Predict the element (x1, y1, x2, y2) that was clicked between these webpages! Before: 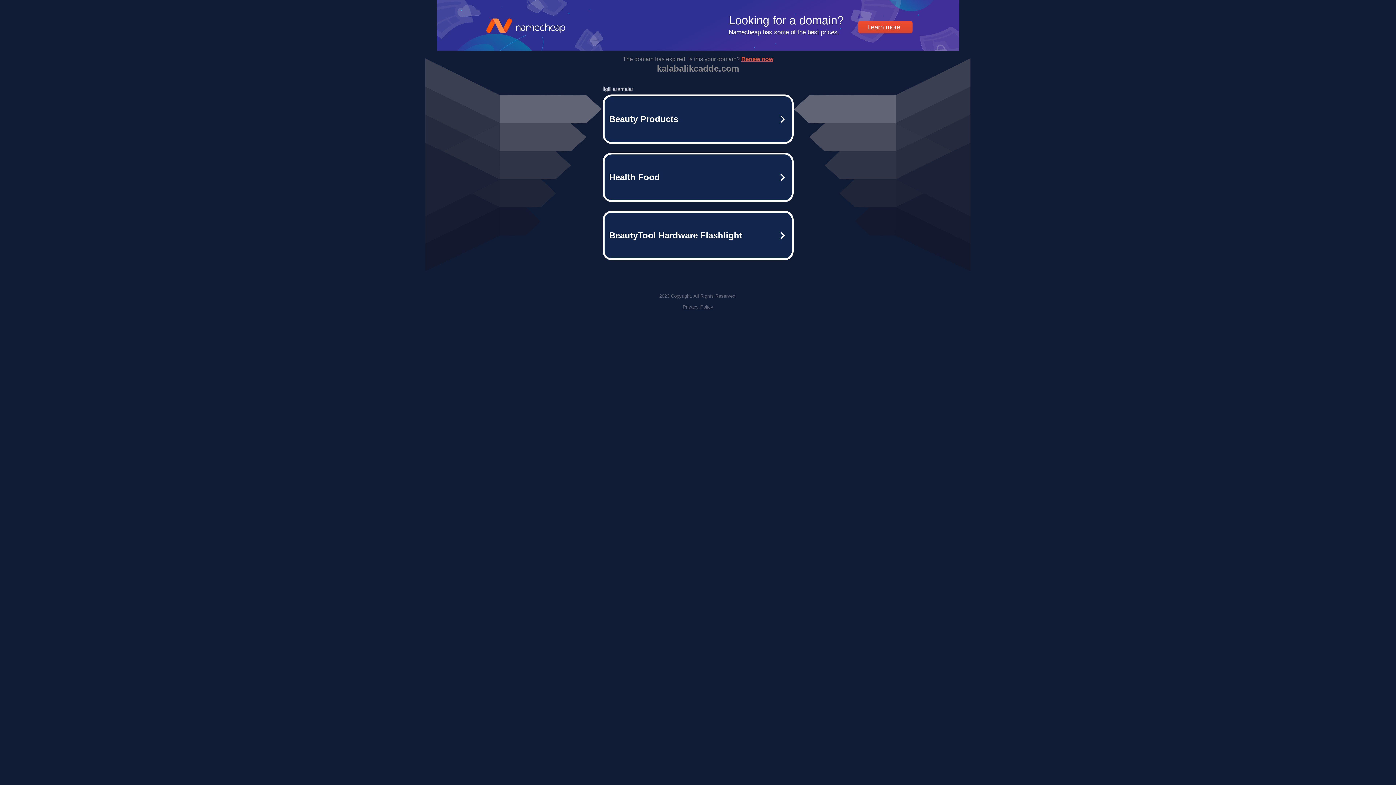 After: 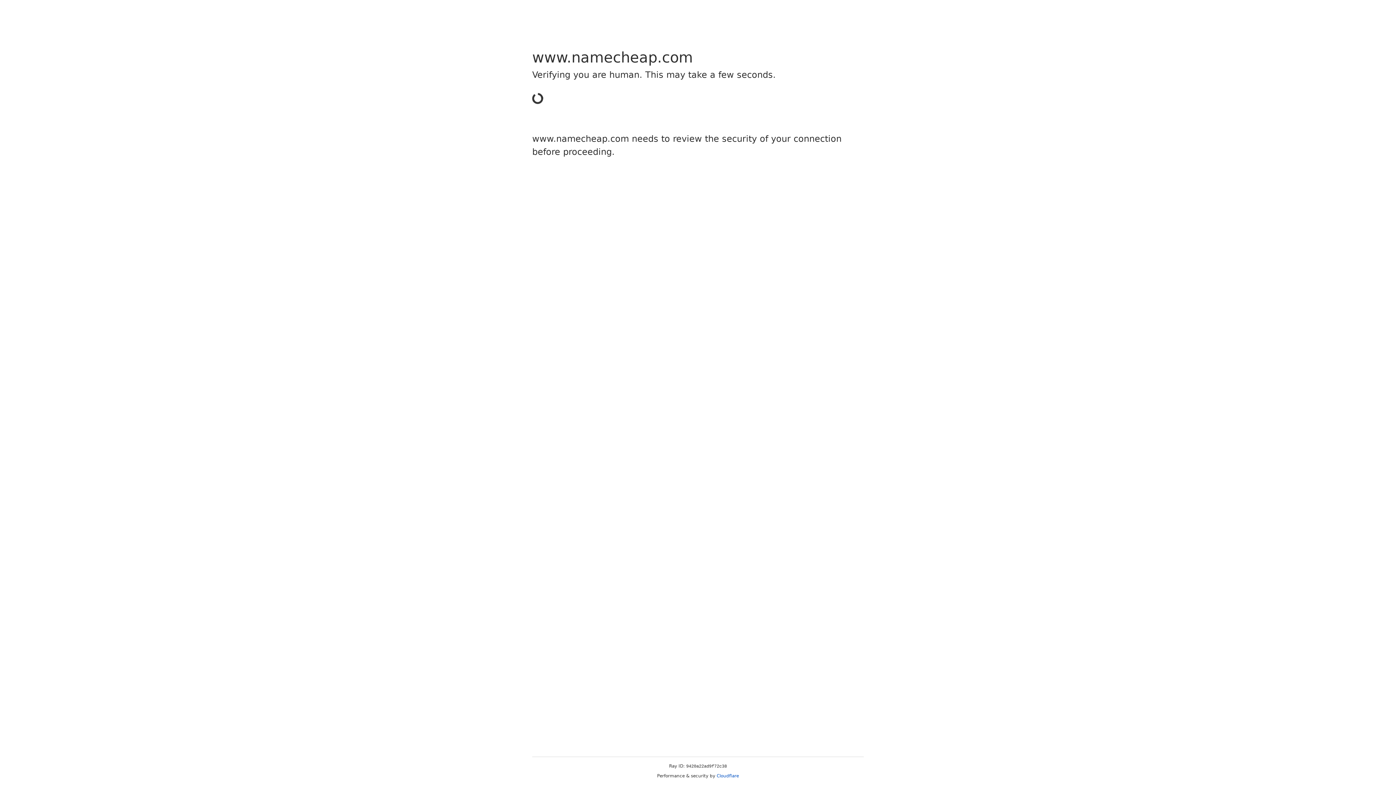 Action: bbox: (602, 152, 793, 202) label: Health Food